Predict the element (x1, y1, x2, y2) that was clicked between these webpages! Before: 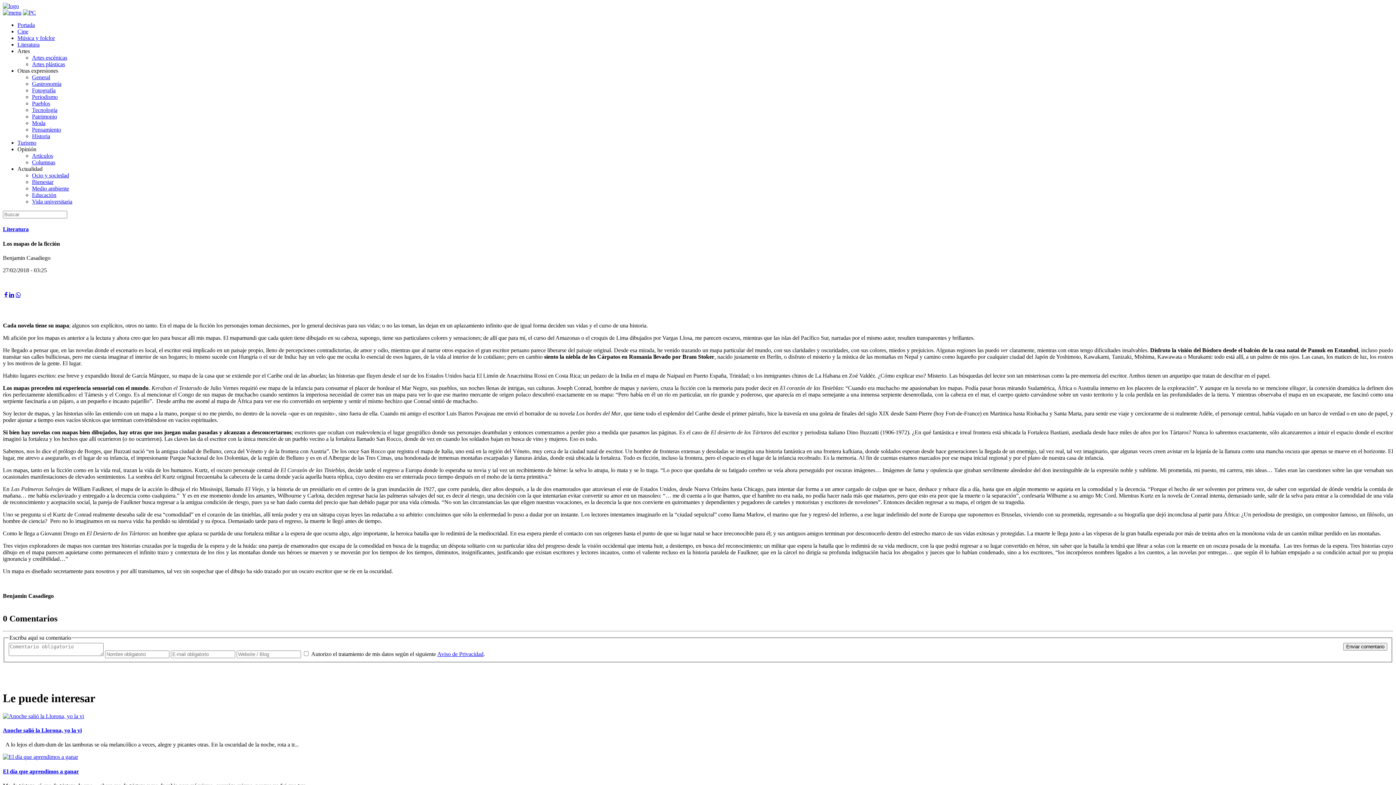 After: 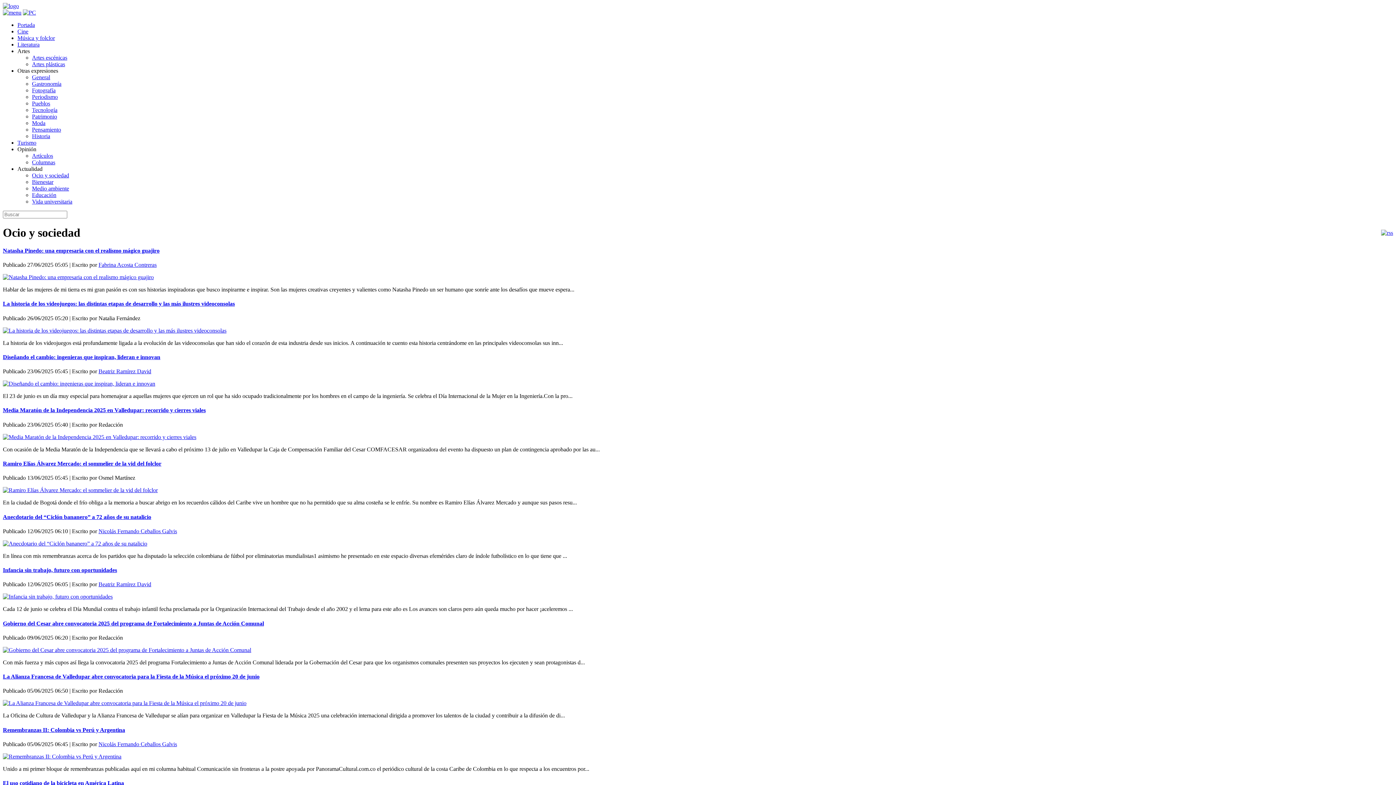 Action: label: Ocio y sociedad bbox: (32, 172, 69, 178)